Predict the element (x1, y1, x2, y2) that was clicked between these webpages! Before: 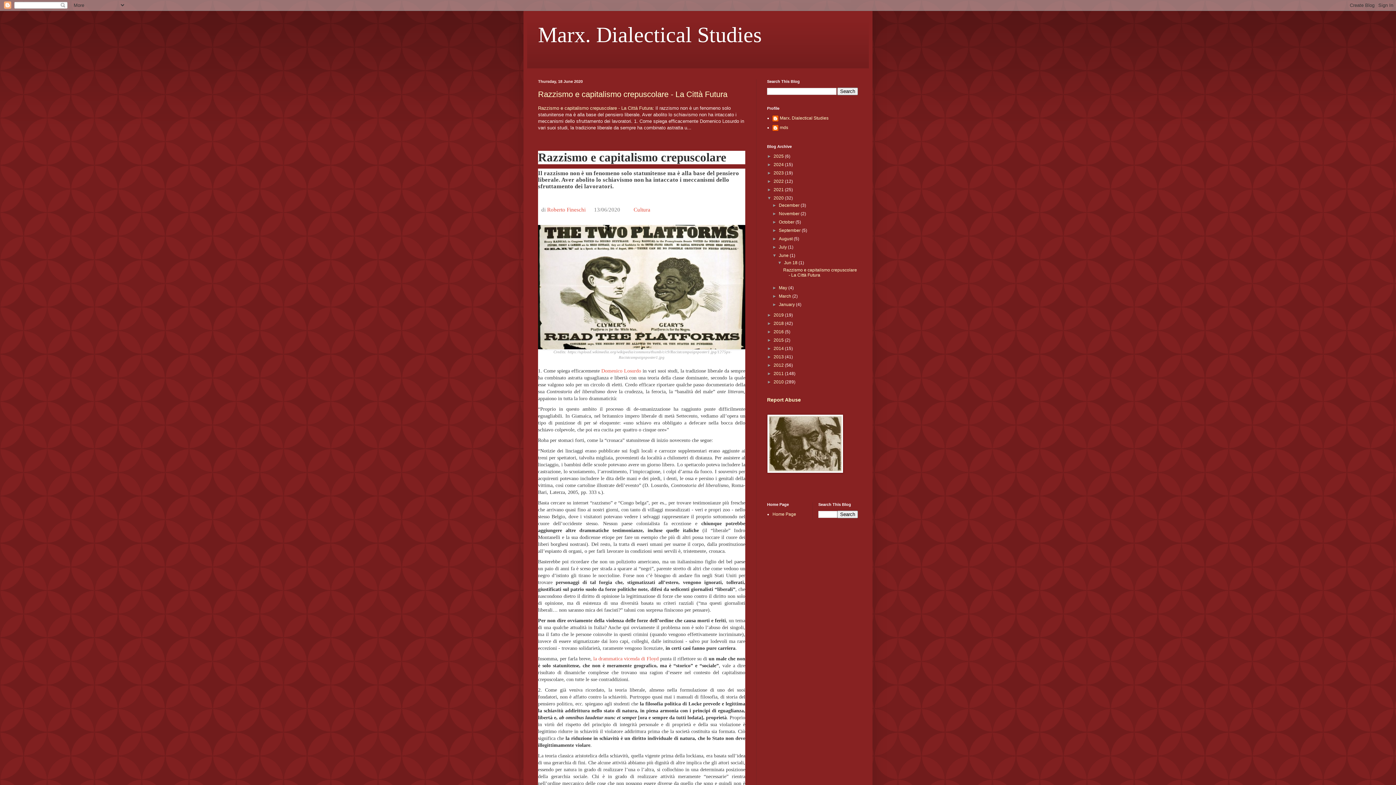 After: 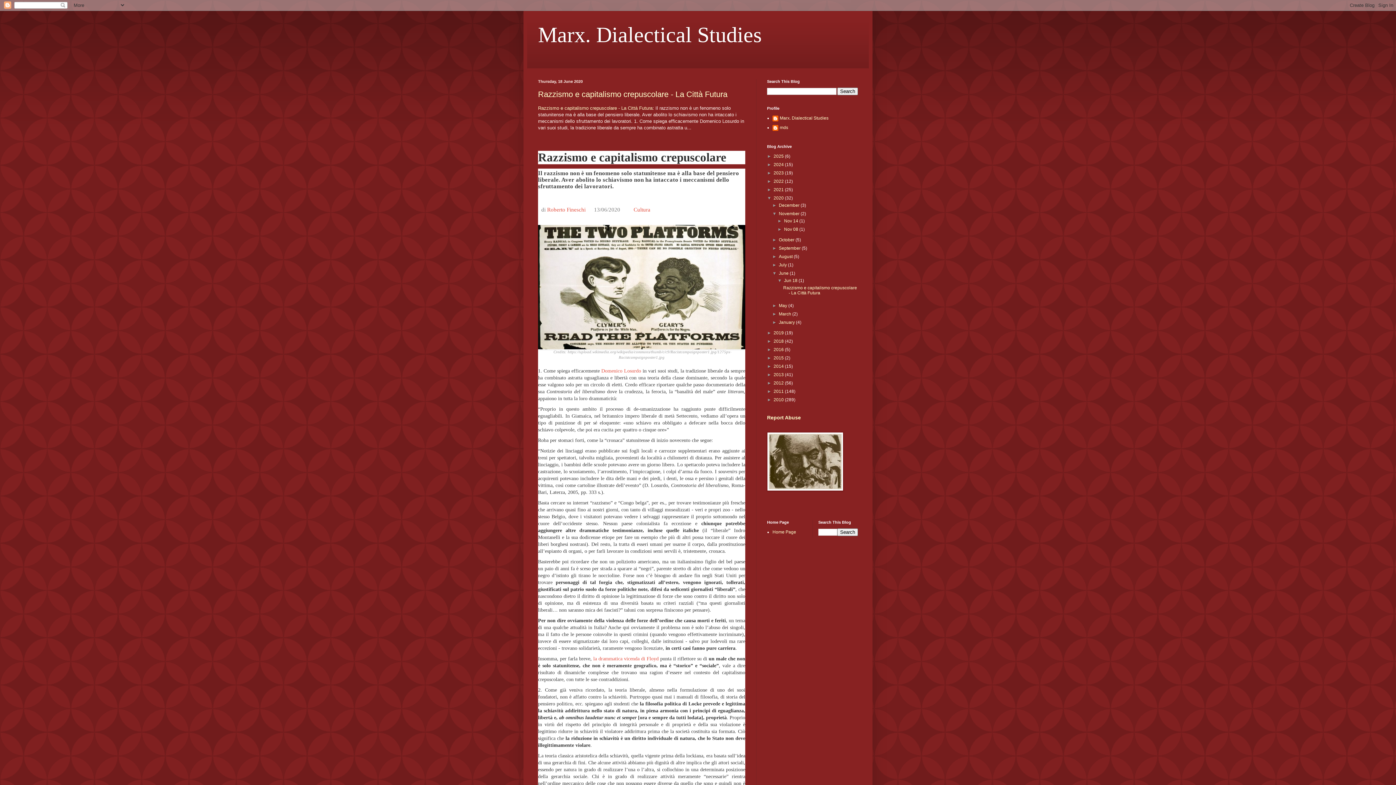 Action: bbox: (772, 211, 779, 216) label: ►  